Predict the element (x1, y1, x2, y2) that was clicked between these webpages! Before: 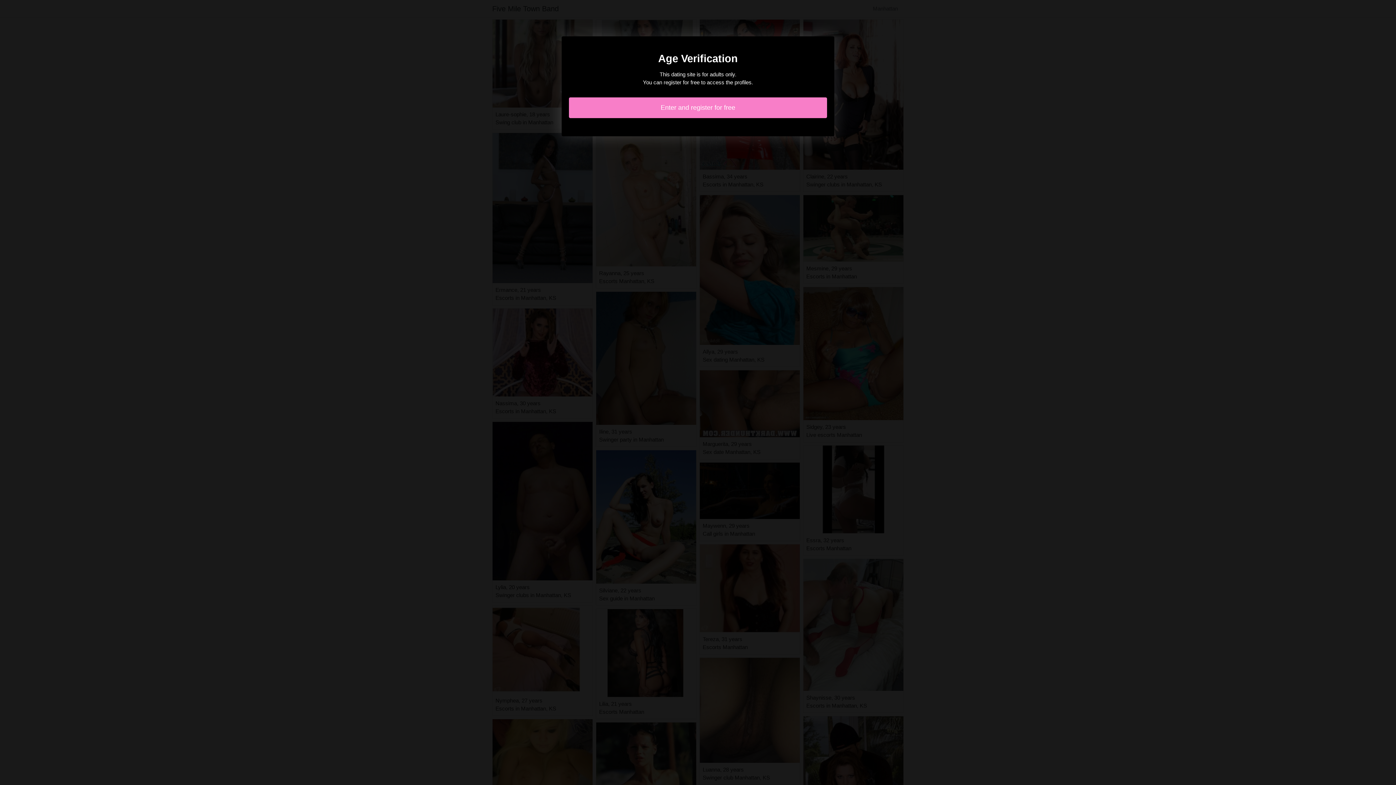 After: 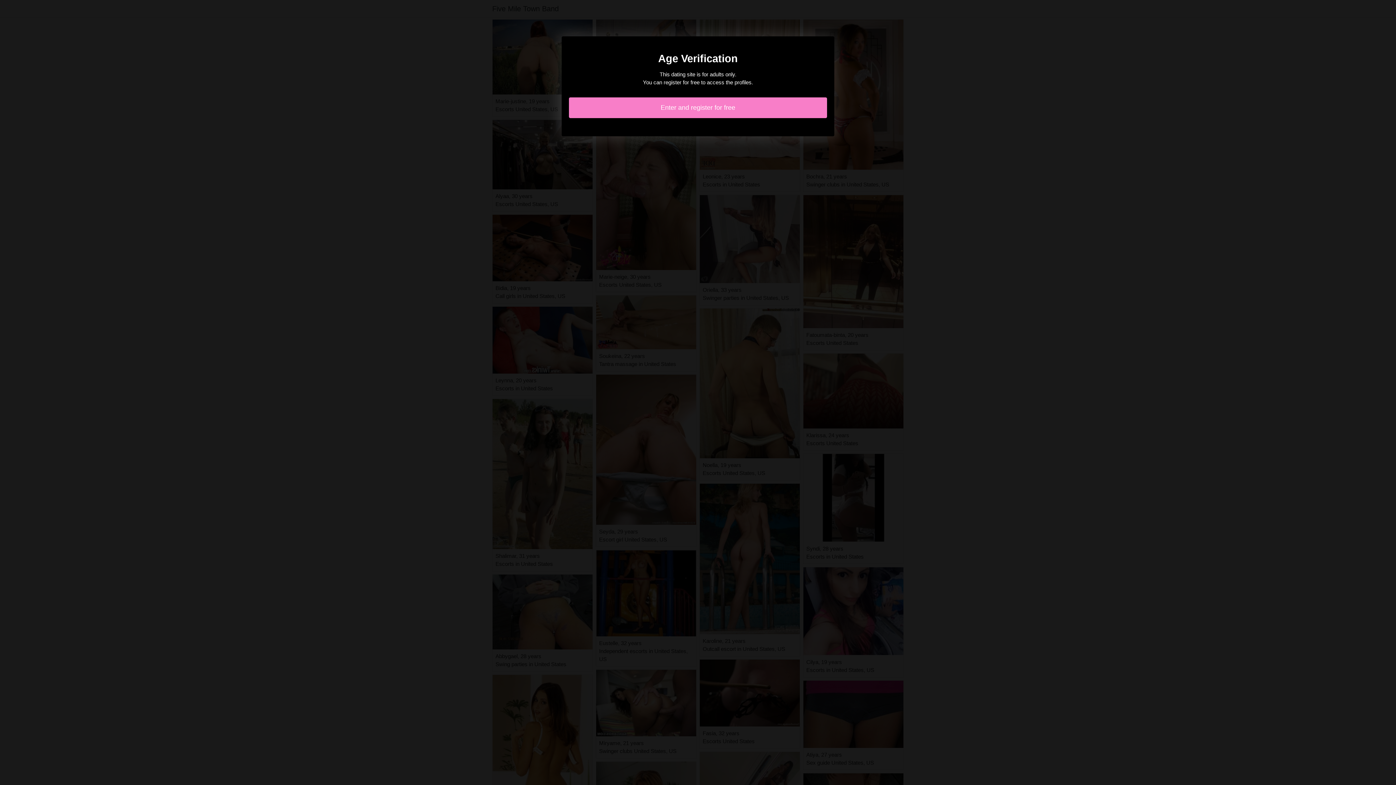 Action: label: Enter and register for free bbox: (569, 97, 827, 118)